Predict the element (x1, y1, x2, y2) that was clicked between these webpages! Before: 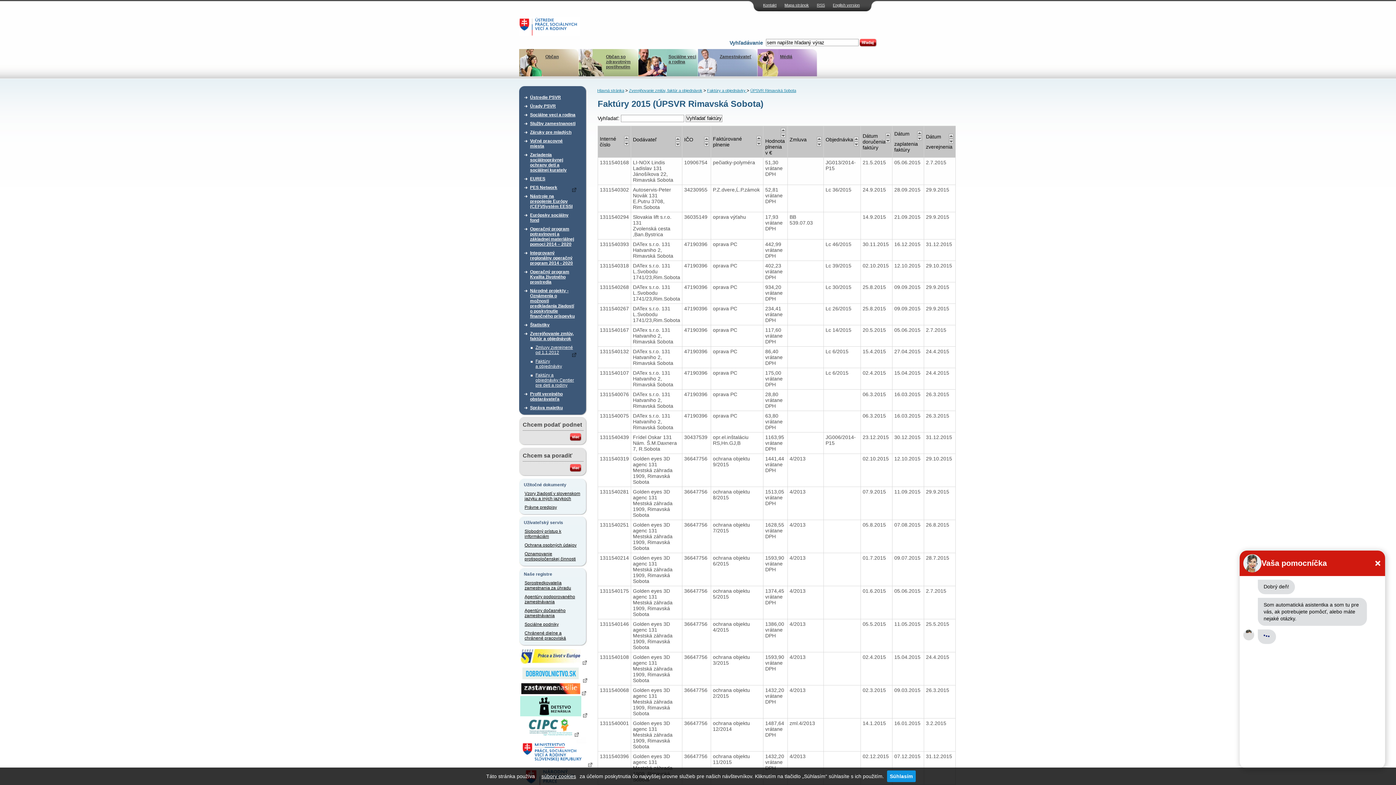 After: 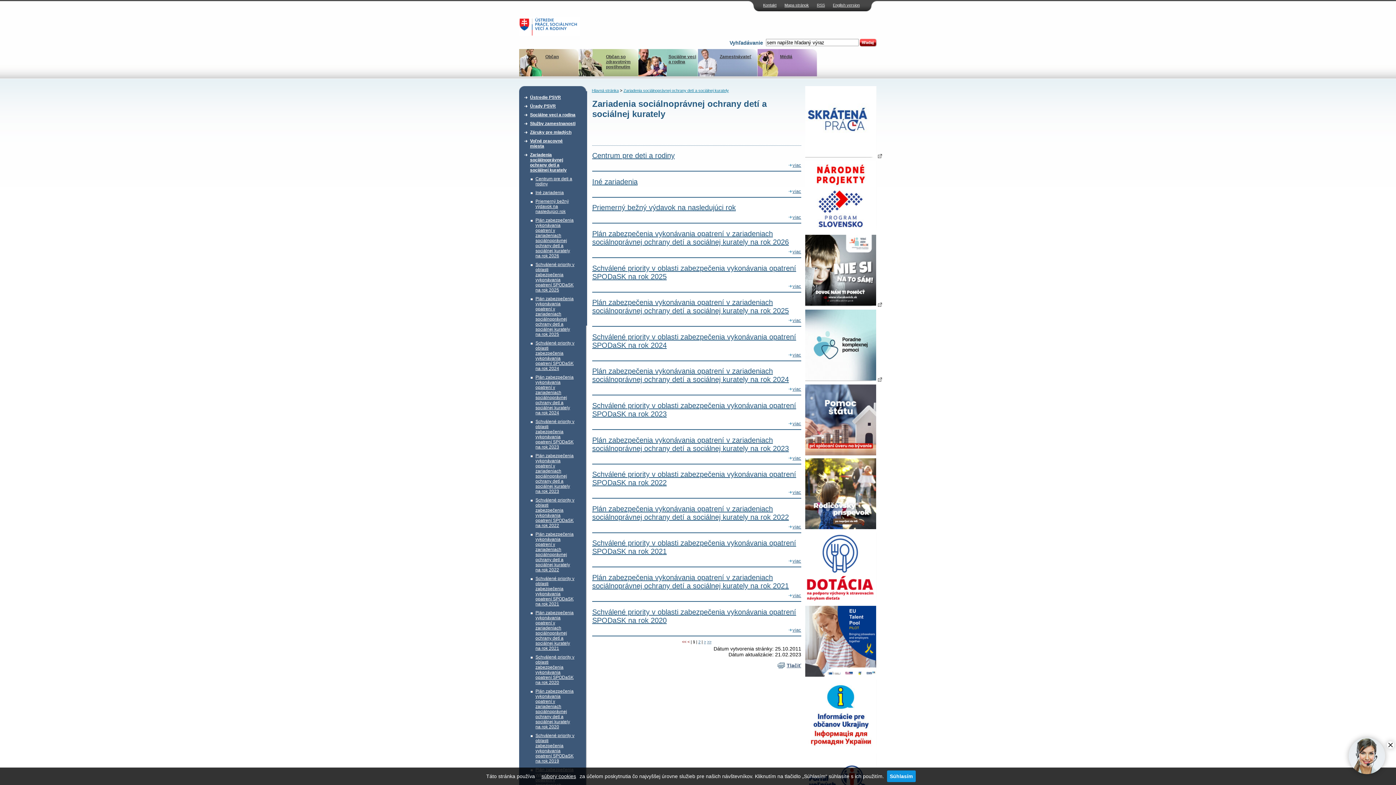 Action: bbox: (530, 150, 576, 174) label: Zariadenia sociálnoprávnej ochrany detí a sociálnej kurately